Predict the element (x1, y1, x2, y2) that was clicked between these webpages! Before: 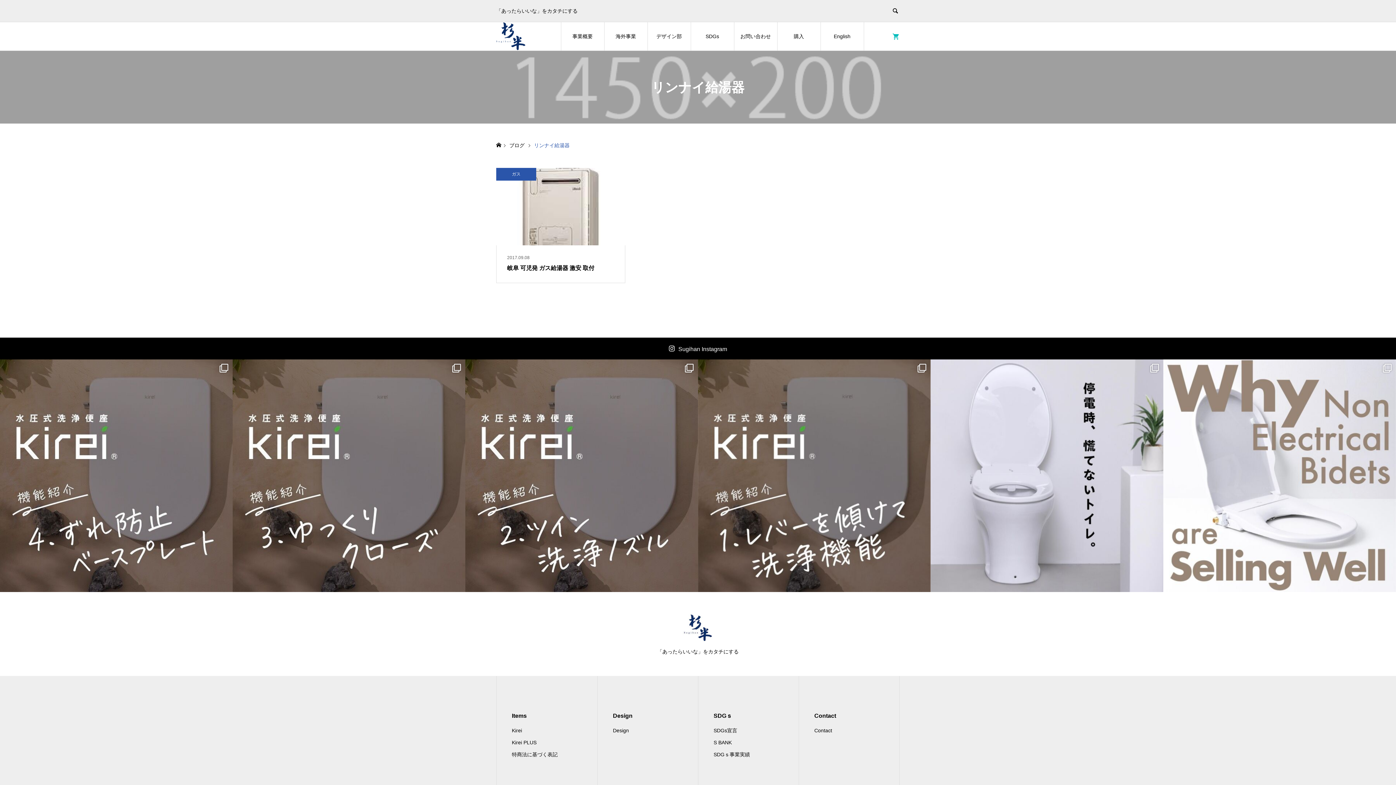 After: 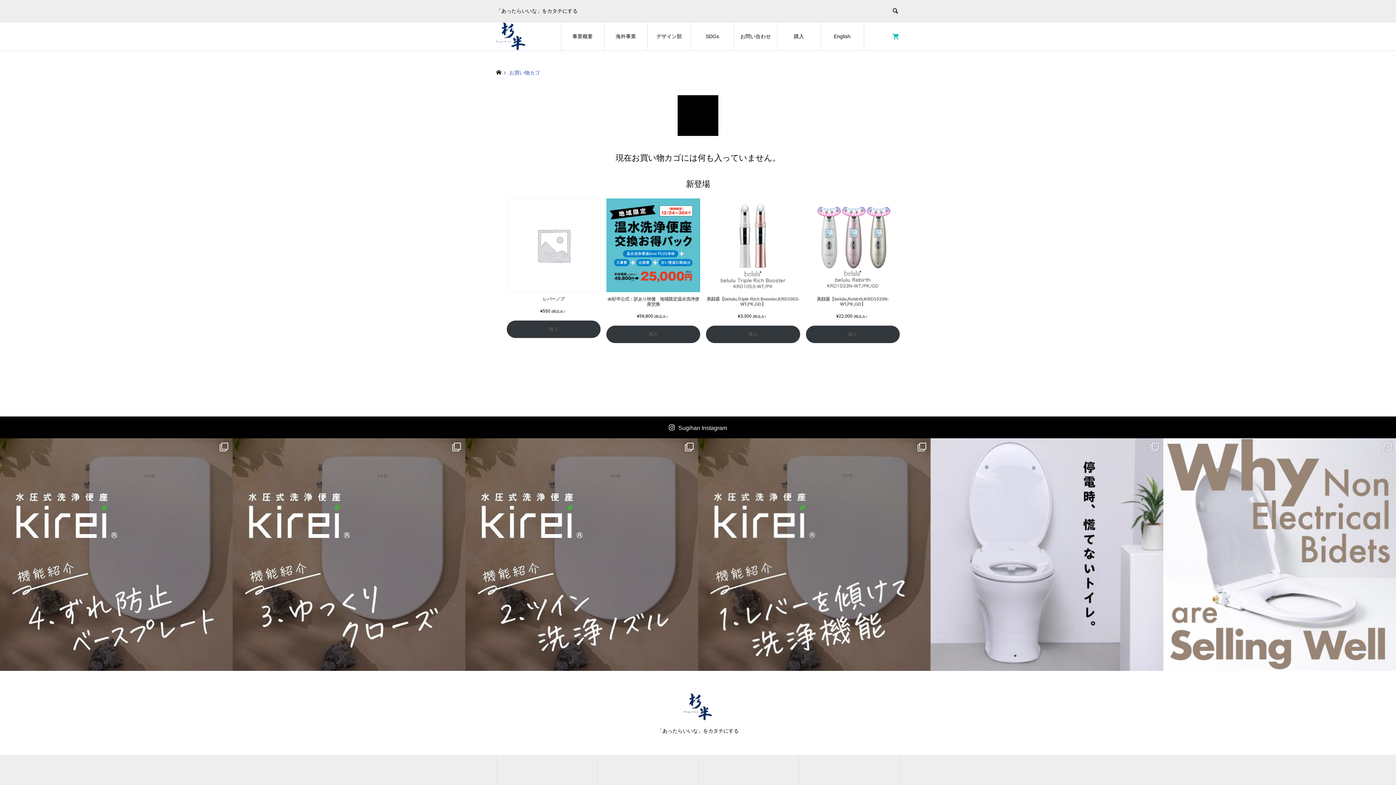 Action: bbox: (889, 21, 900, 50)